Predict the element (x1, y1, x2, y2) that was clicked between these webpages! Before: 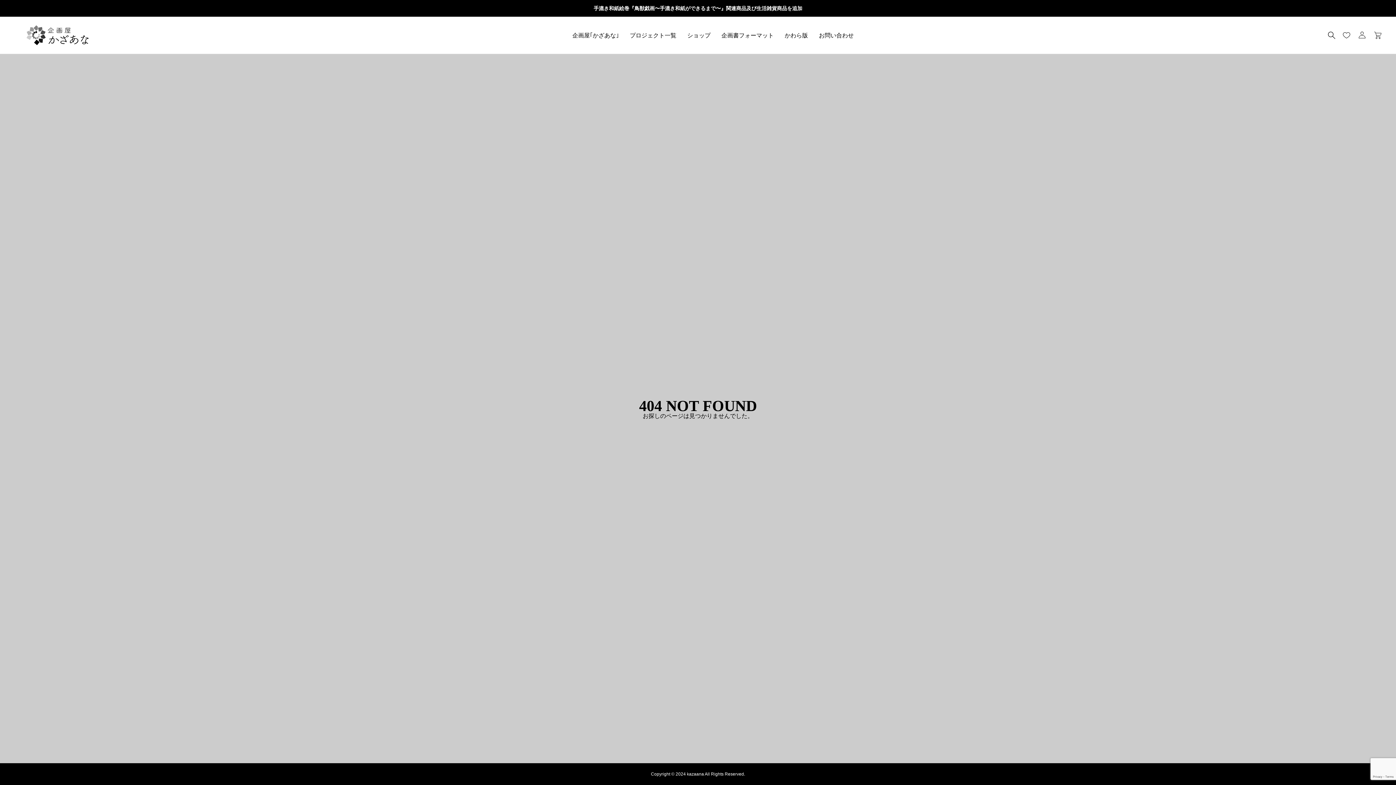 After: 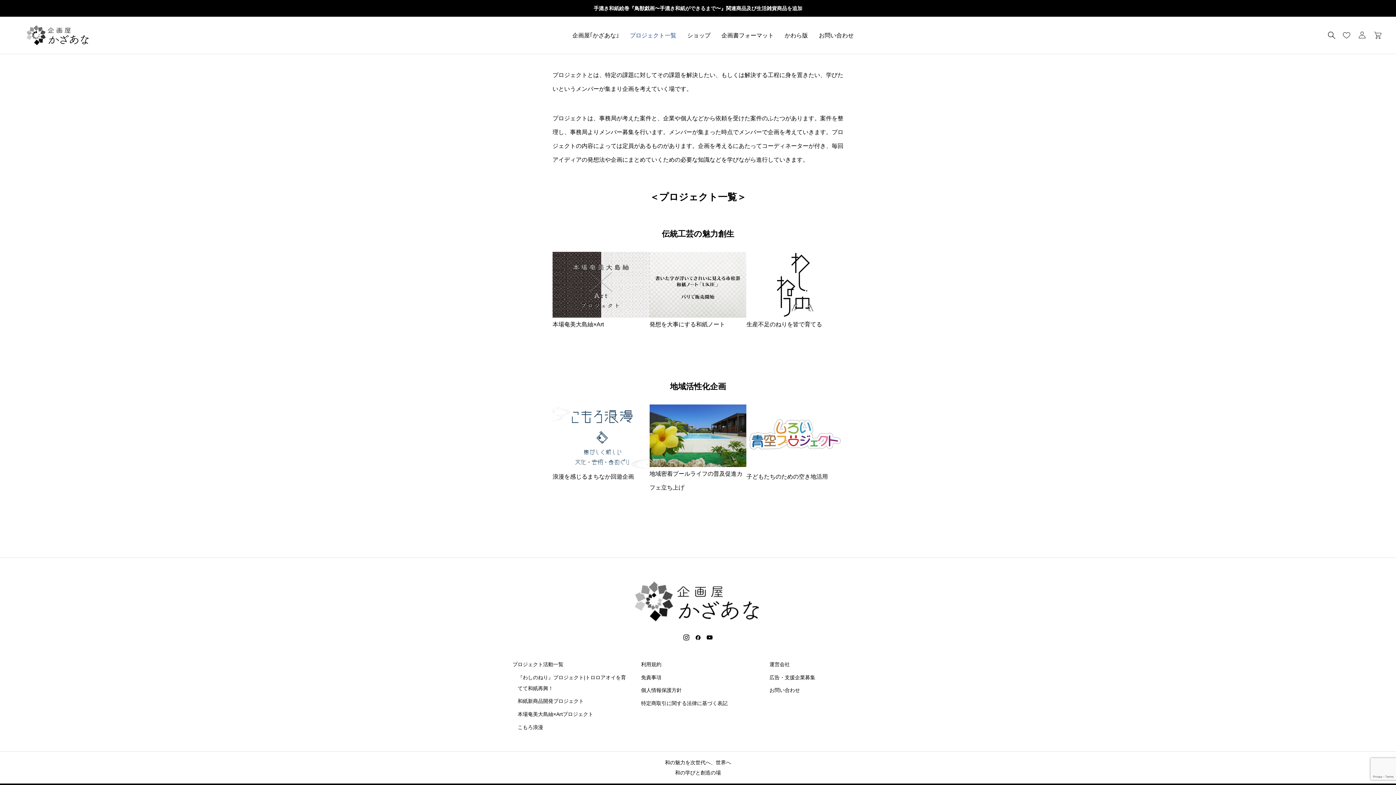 Action: bbox: (624, 16, 682, 53) label: プロジェクト一覧